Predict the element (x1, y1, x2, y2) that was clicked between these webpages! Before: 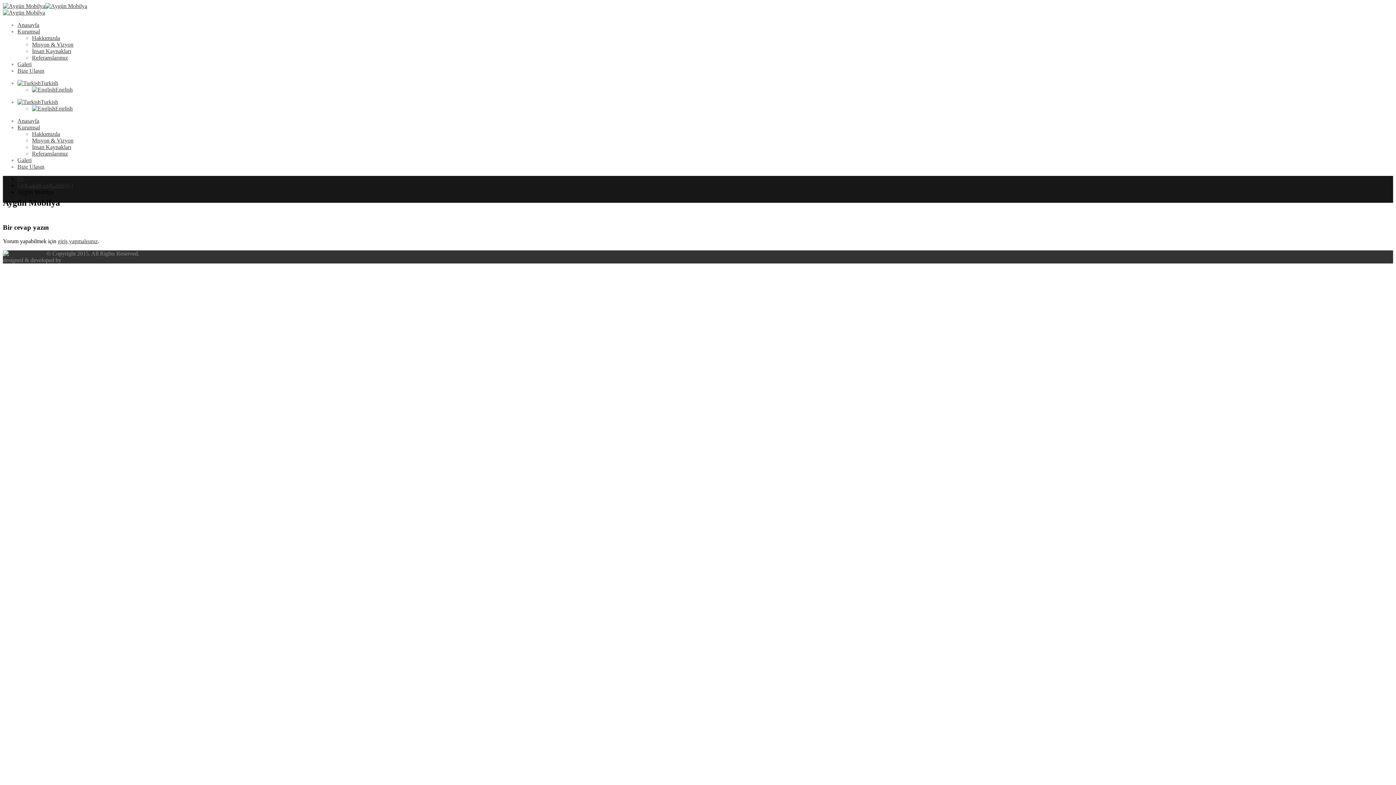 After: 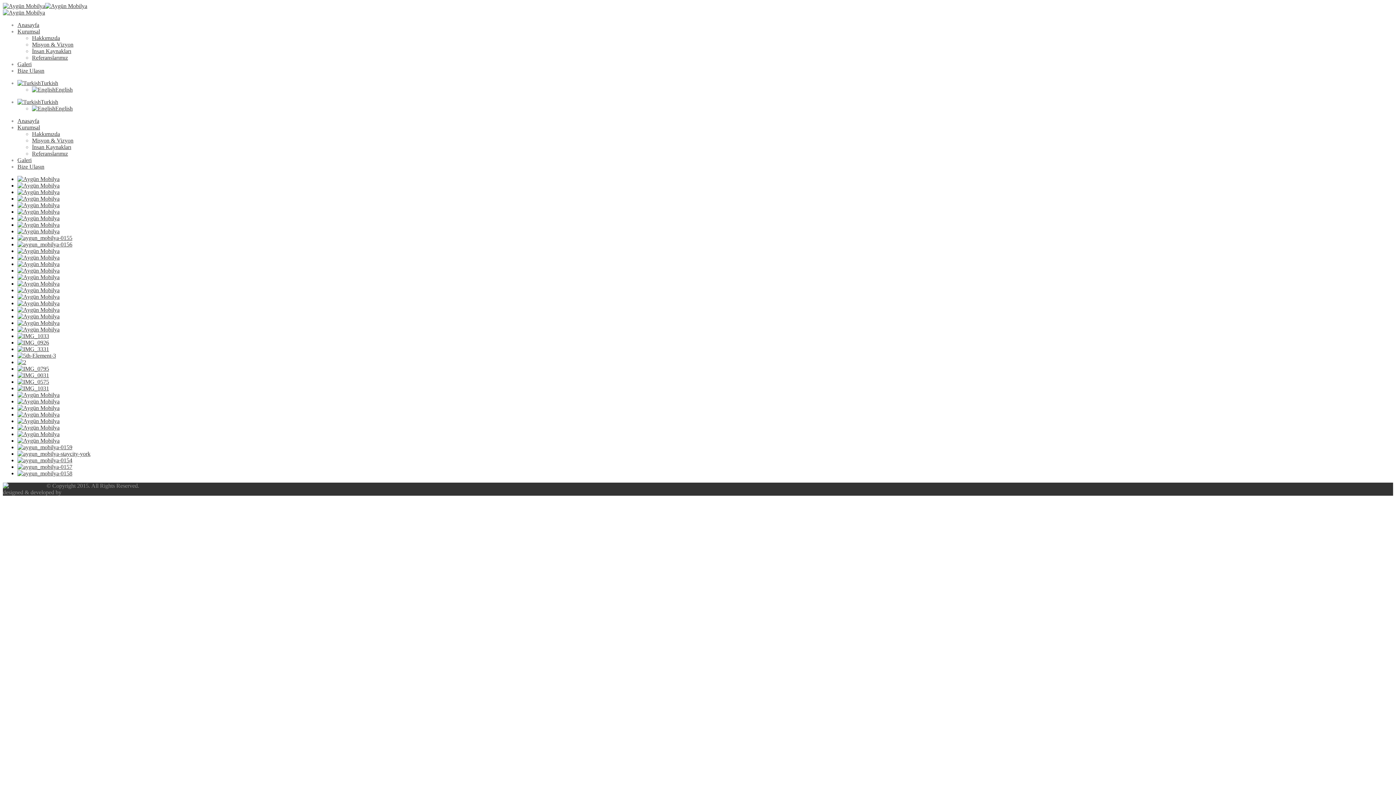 Action: label: Galeri bbox: (17, 61, 31, 67)